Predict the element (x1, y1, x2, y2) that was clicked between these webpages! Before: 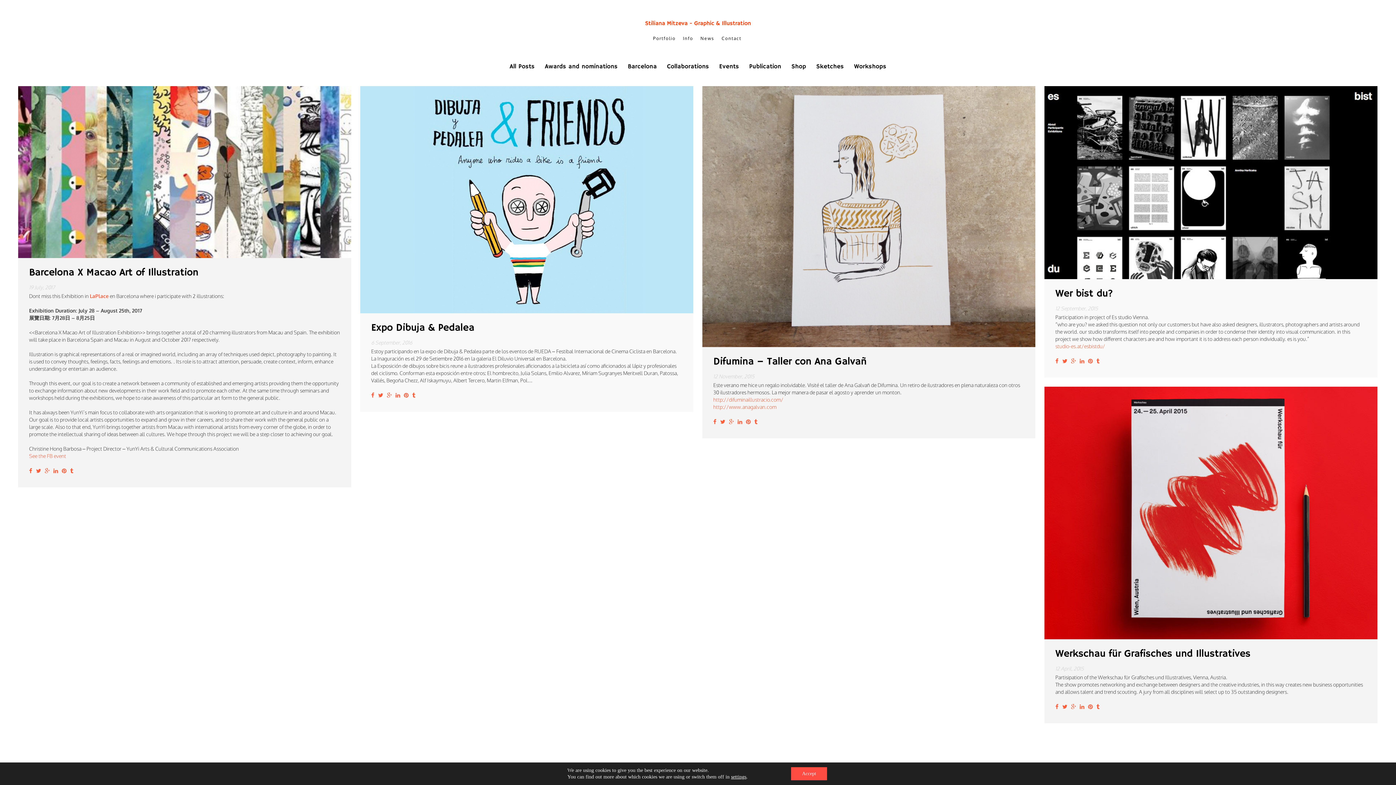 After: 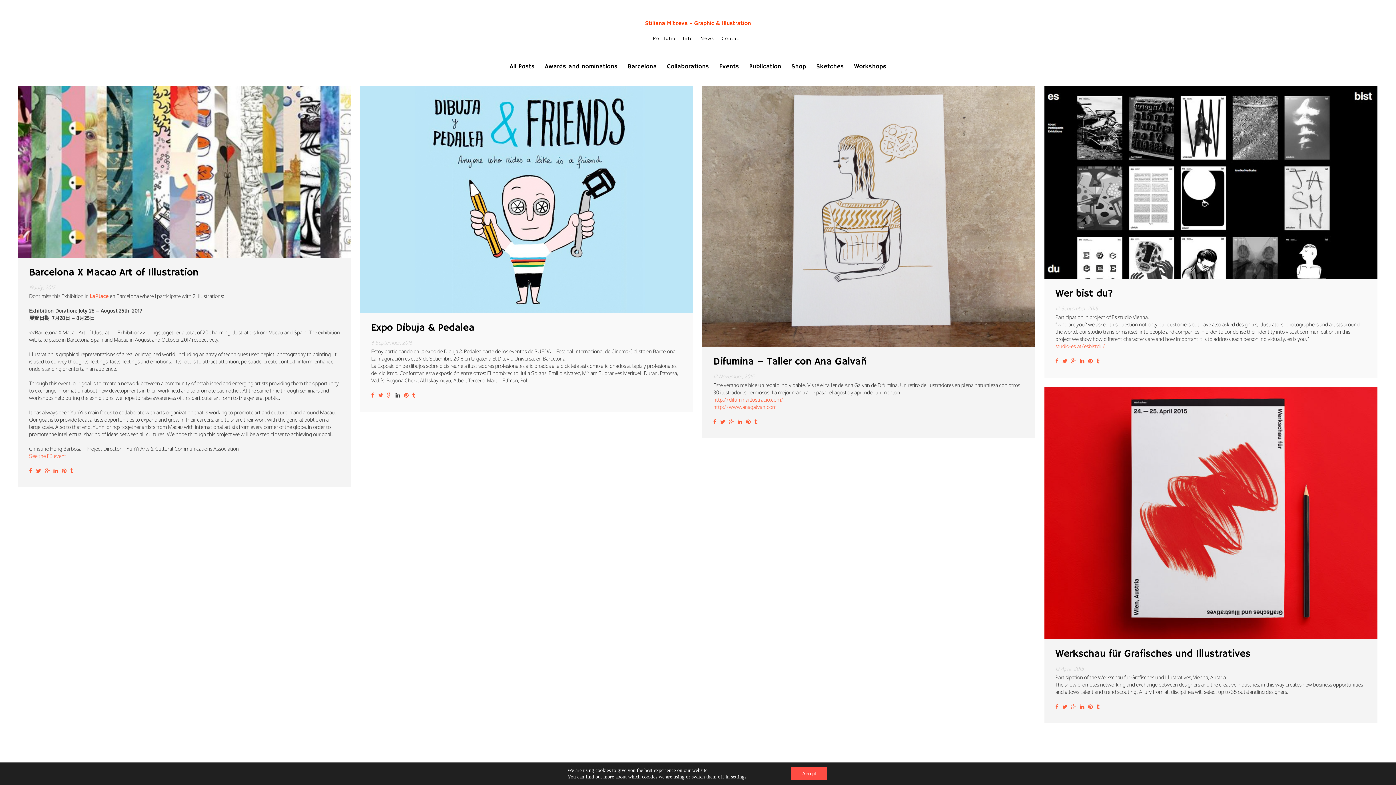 Action: bbox: (392, 392, 400, 399)